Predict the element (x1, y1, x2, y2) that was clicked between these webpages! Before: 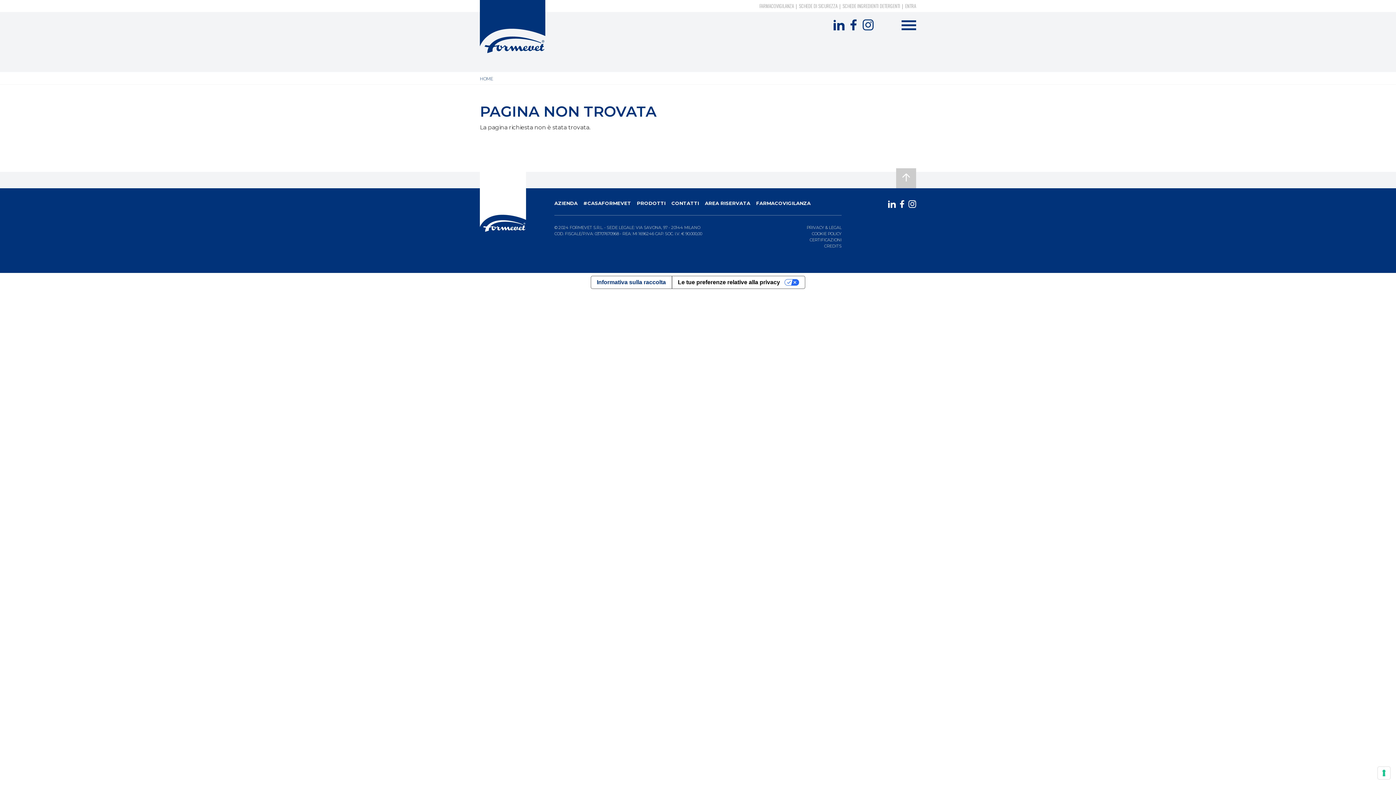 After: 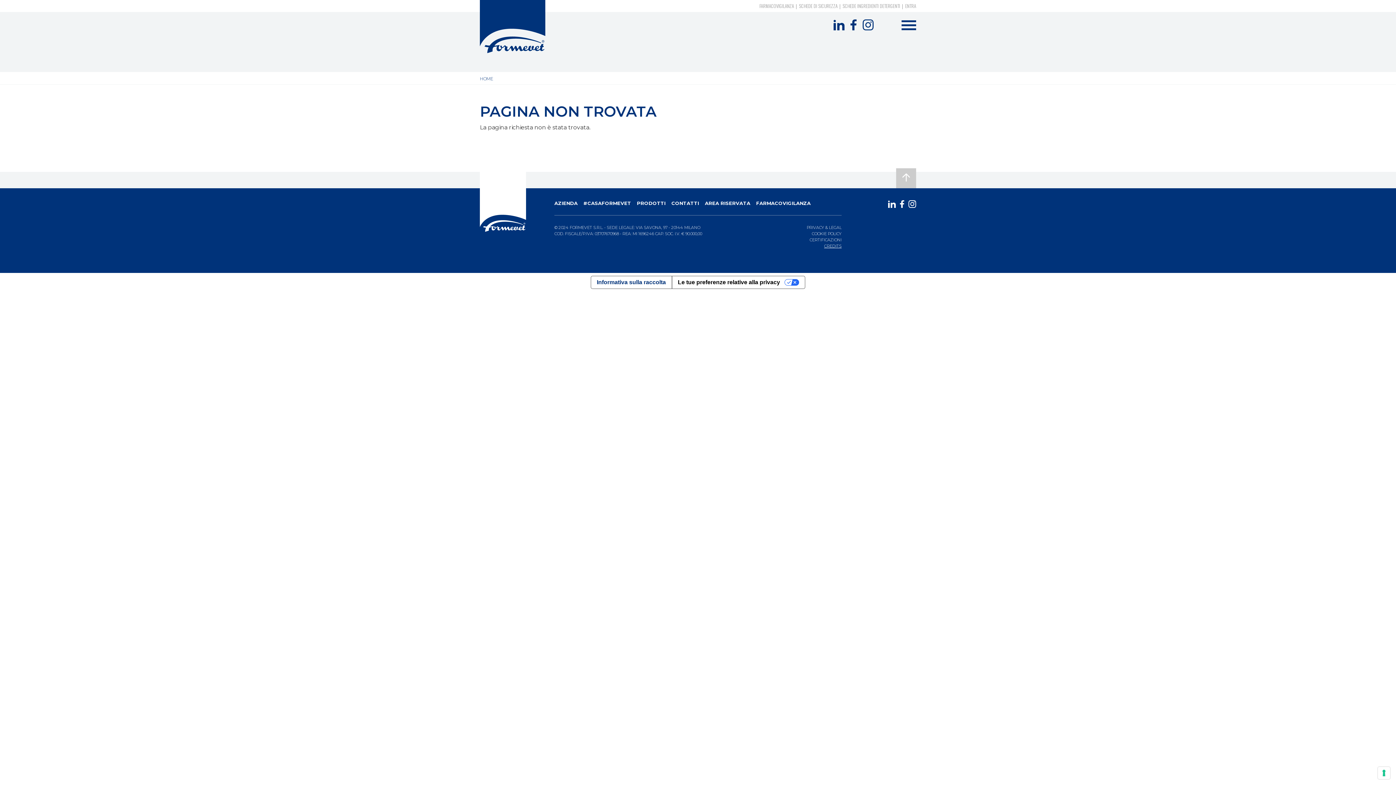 Action: label: CREDITS bbox: (824, 243, 841, 248)